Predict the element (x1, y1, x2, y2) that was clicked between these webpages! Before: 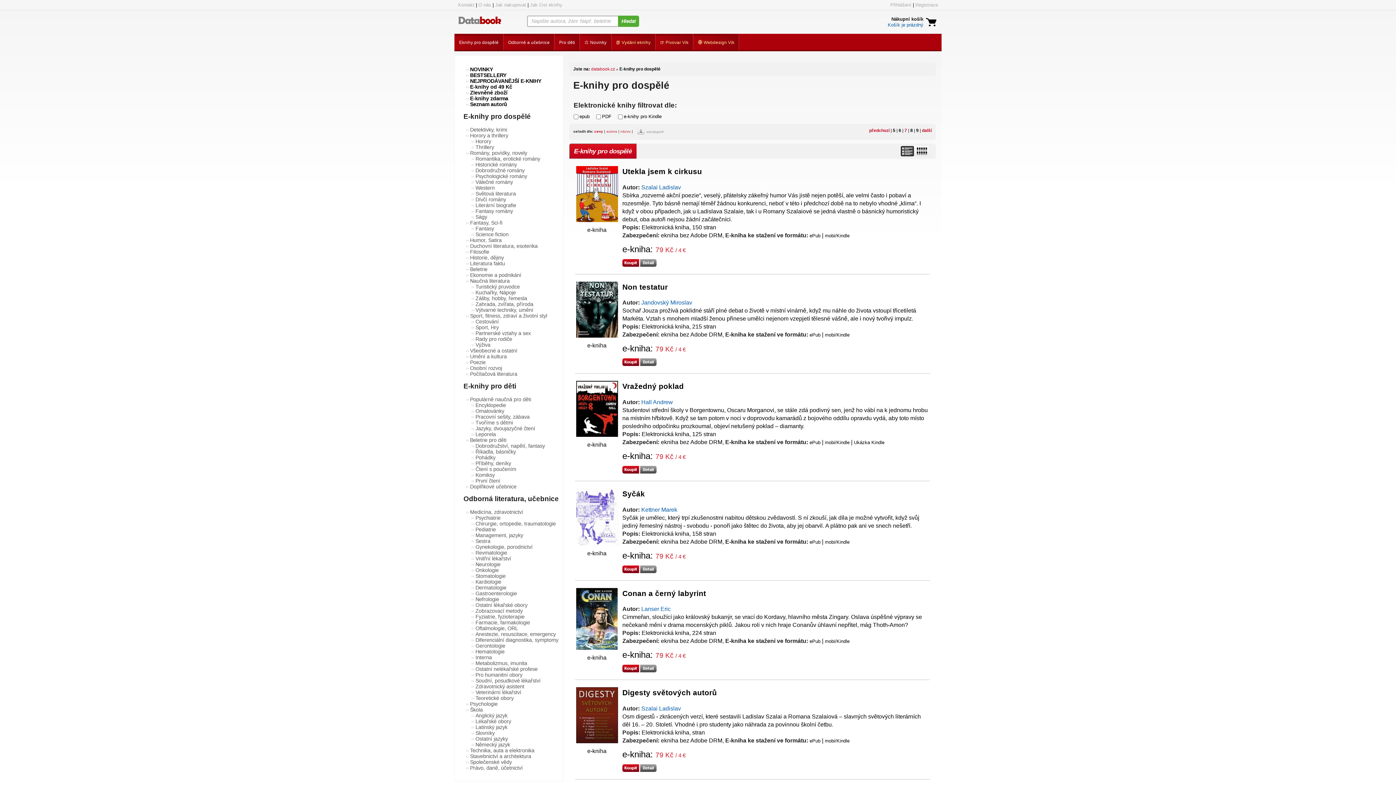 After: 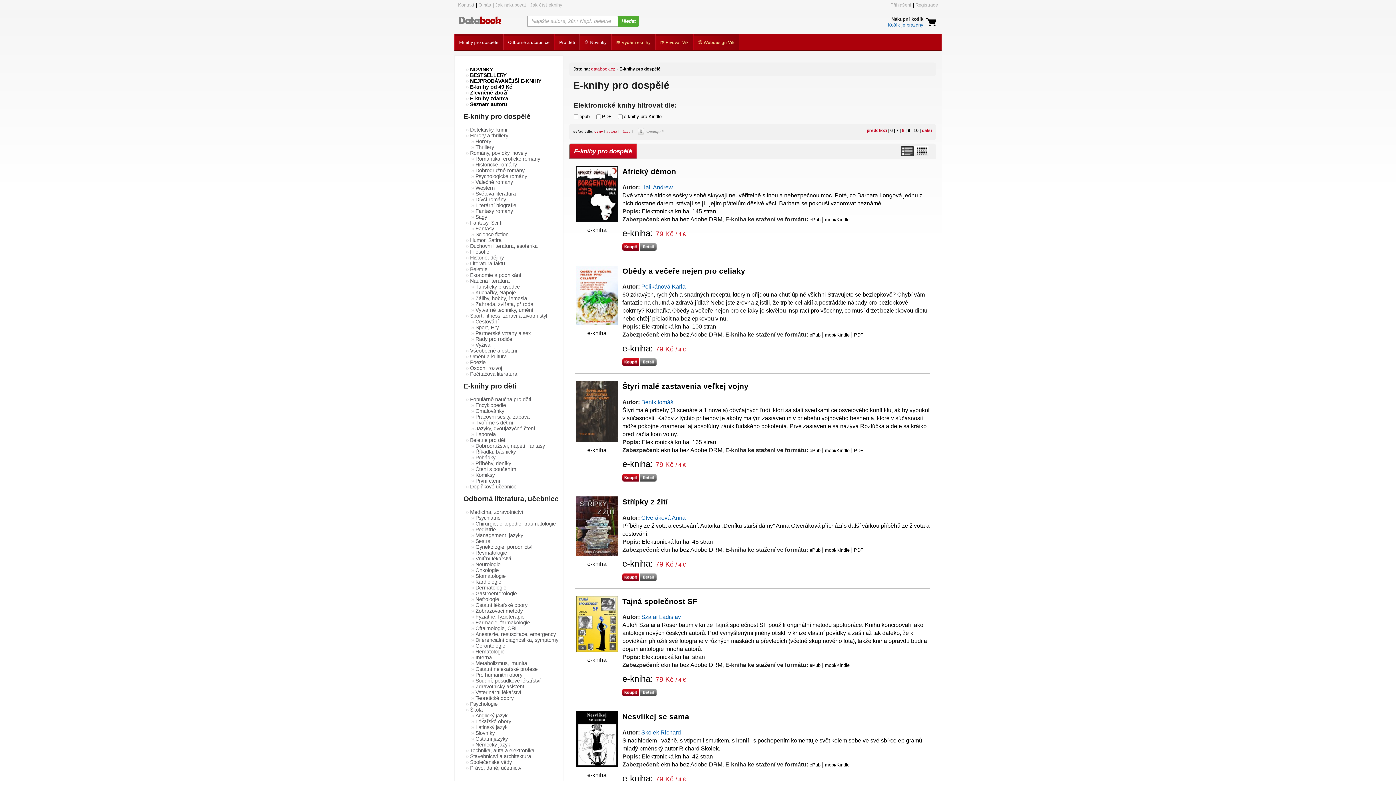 Action: label: 8 bbox: (910, 127, 913, 133)